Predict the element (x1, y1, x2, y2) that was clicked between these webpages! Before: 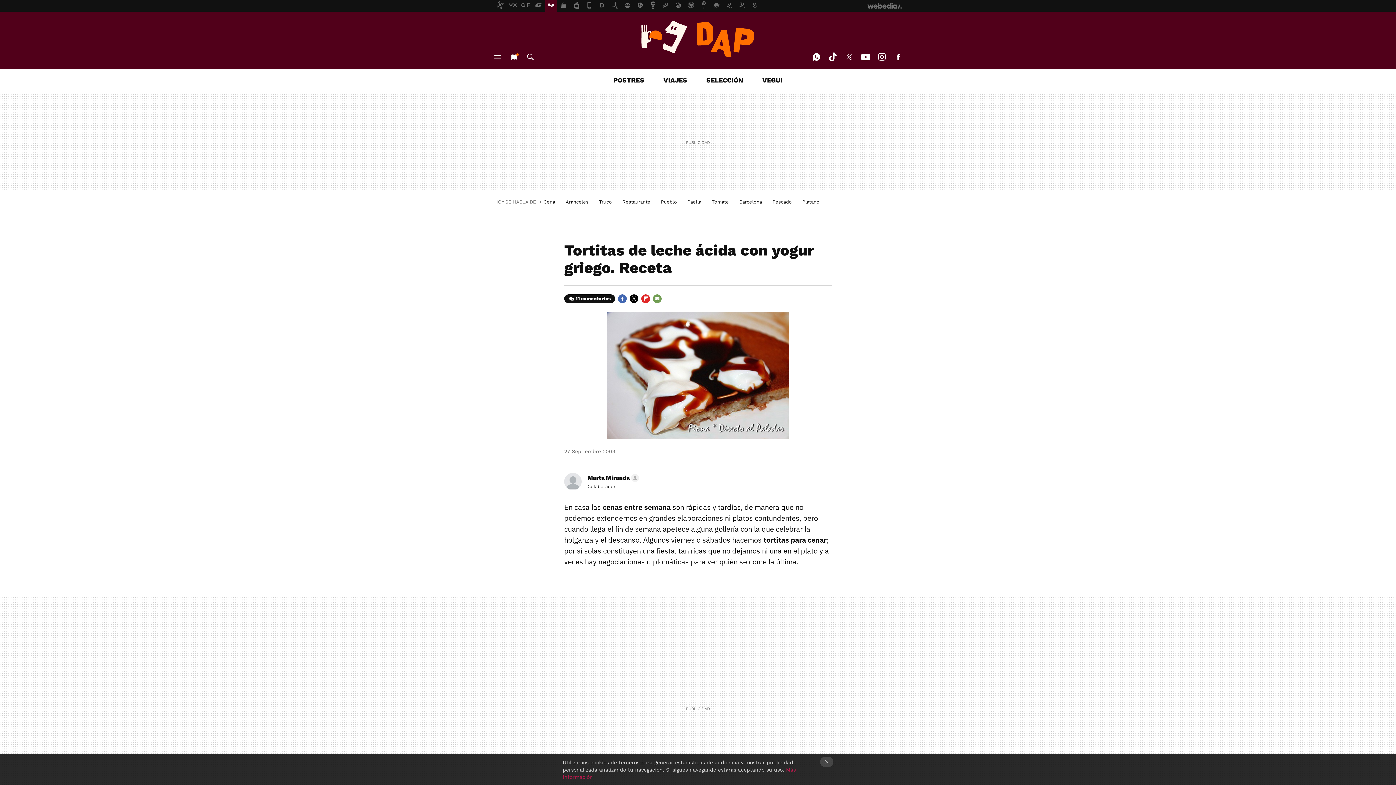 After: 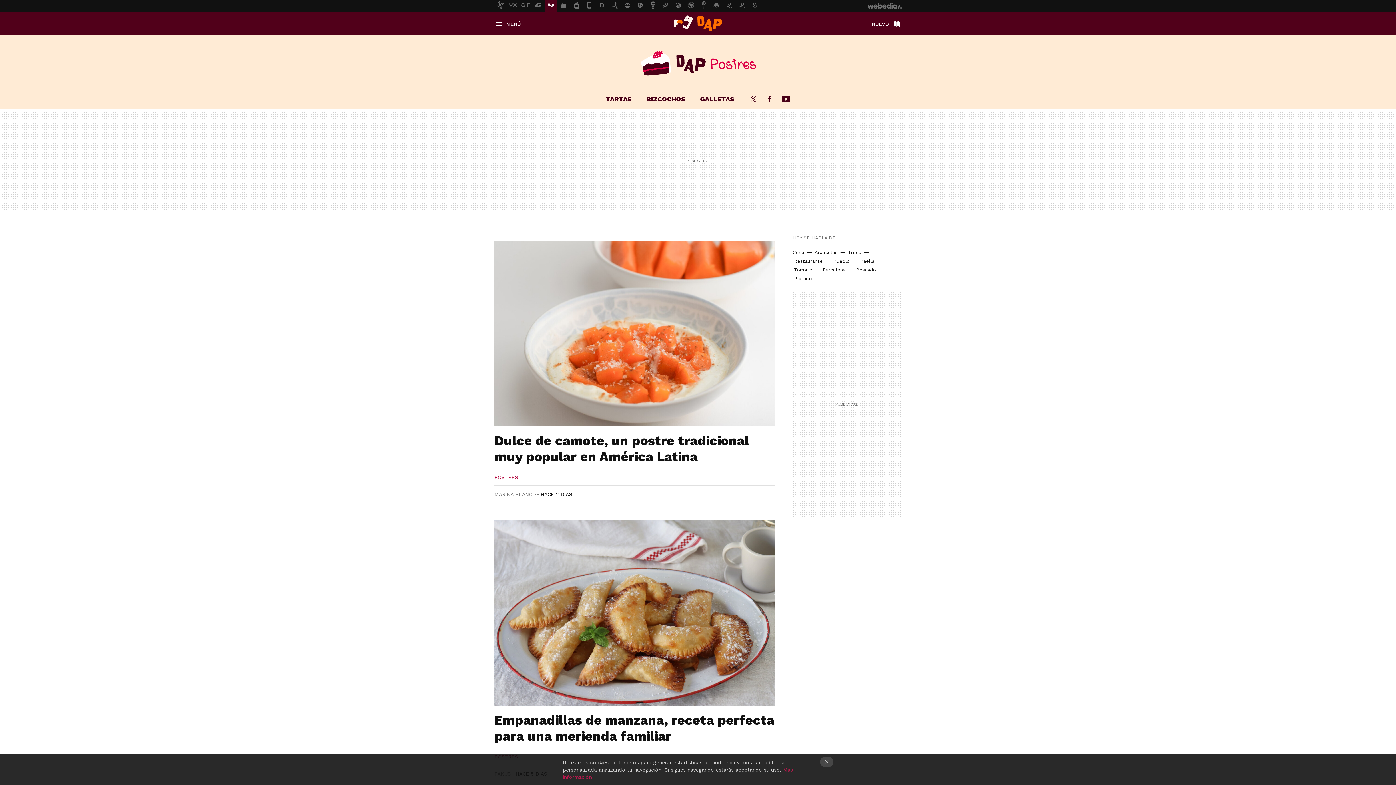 Action: label: POSTRES bbox: (613, 76, 644, 84)